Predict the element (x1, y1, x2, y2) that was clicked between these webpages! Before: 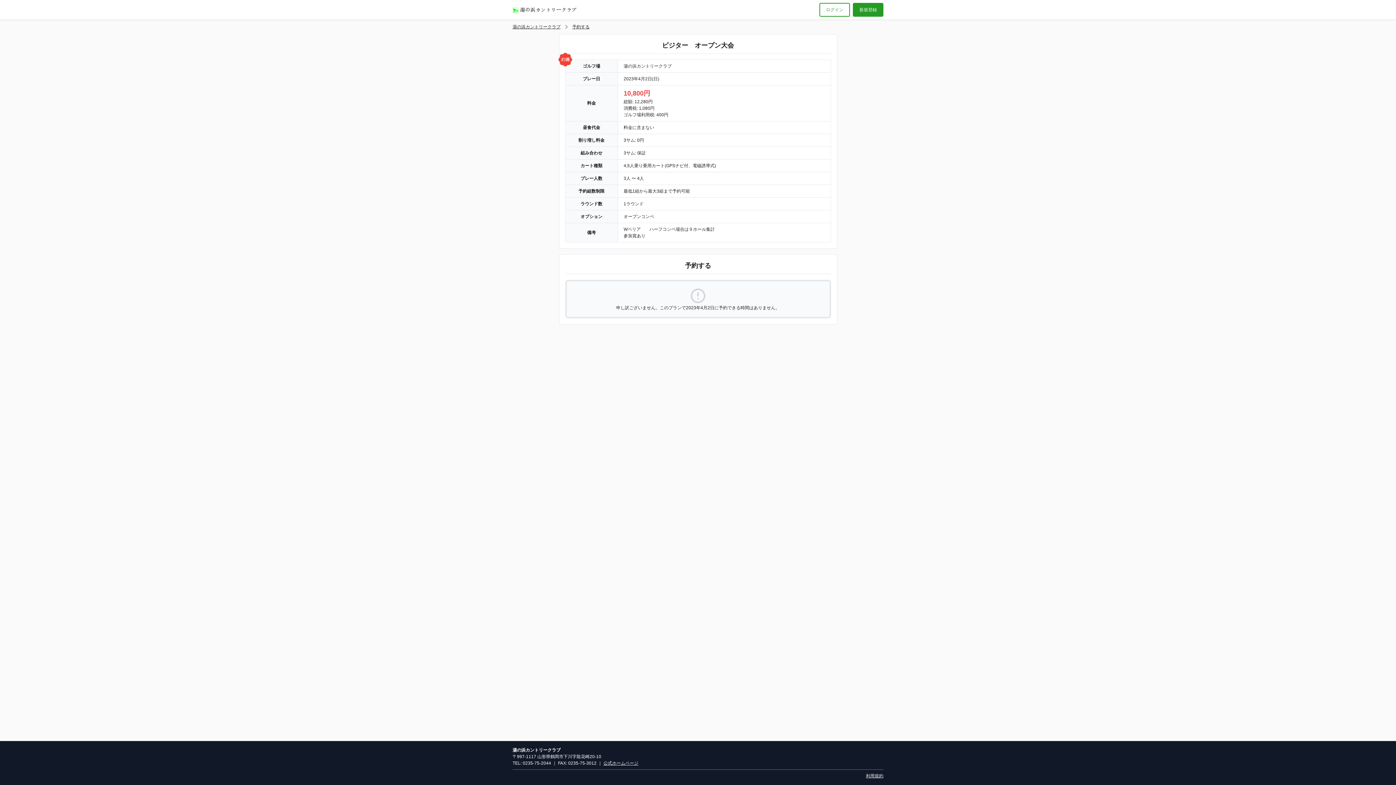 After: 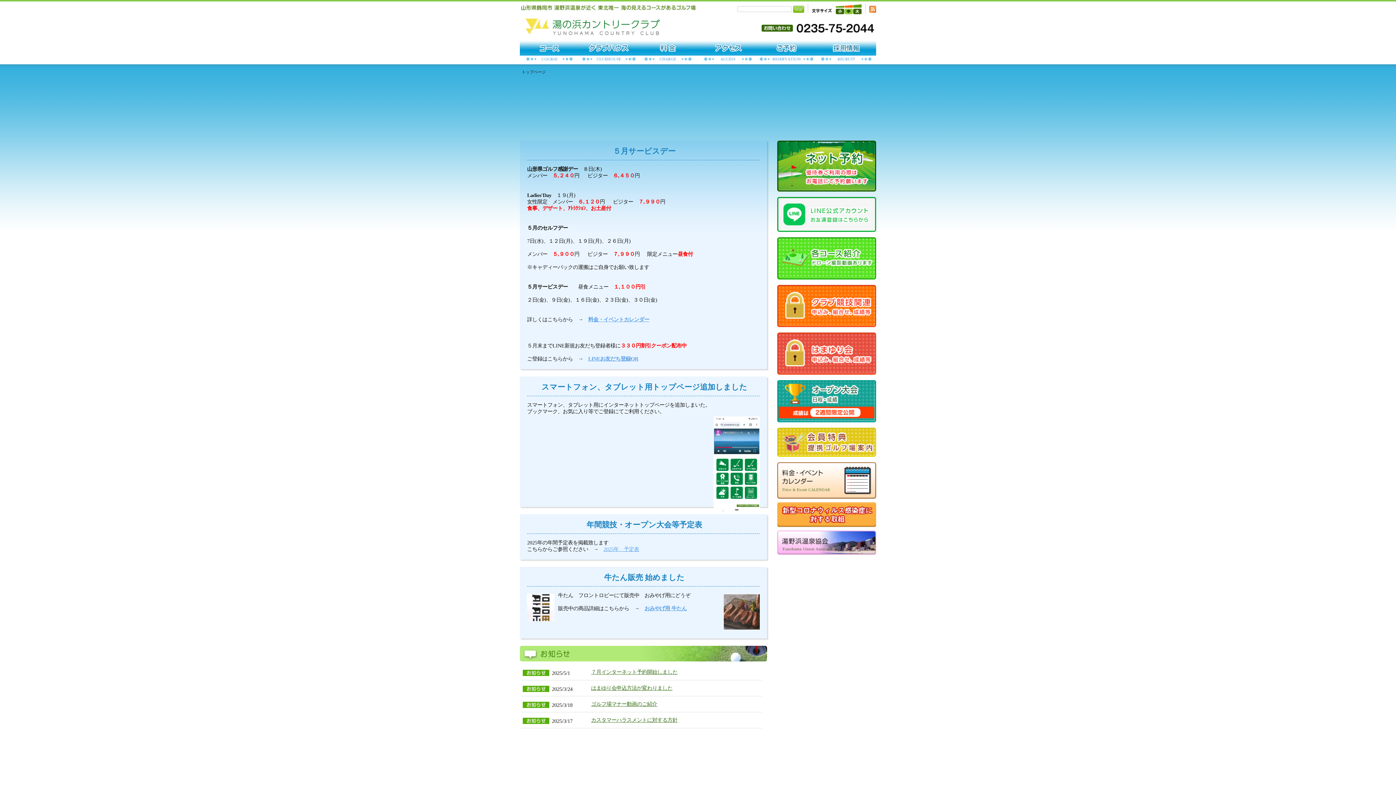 Action: bbox: (603, 761, 638, 766) label: 公式ホームページ